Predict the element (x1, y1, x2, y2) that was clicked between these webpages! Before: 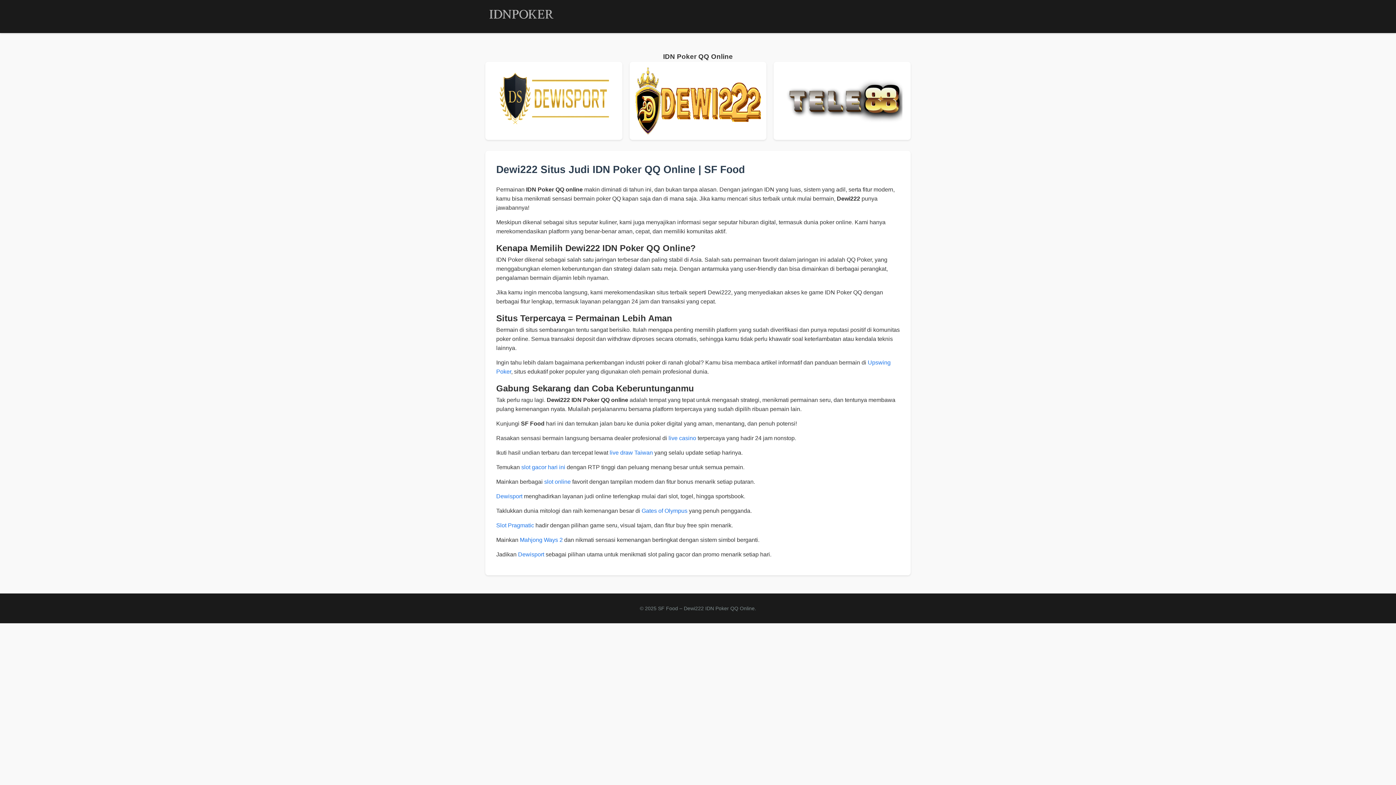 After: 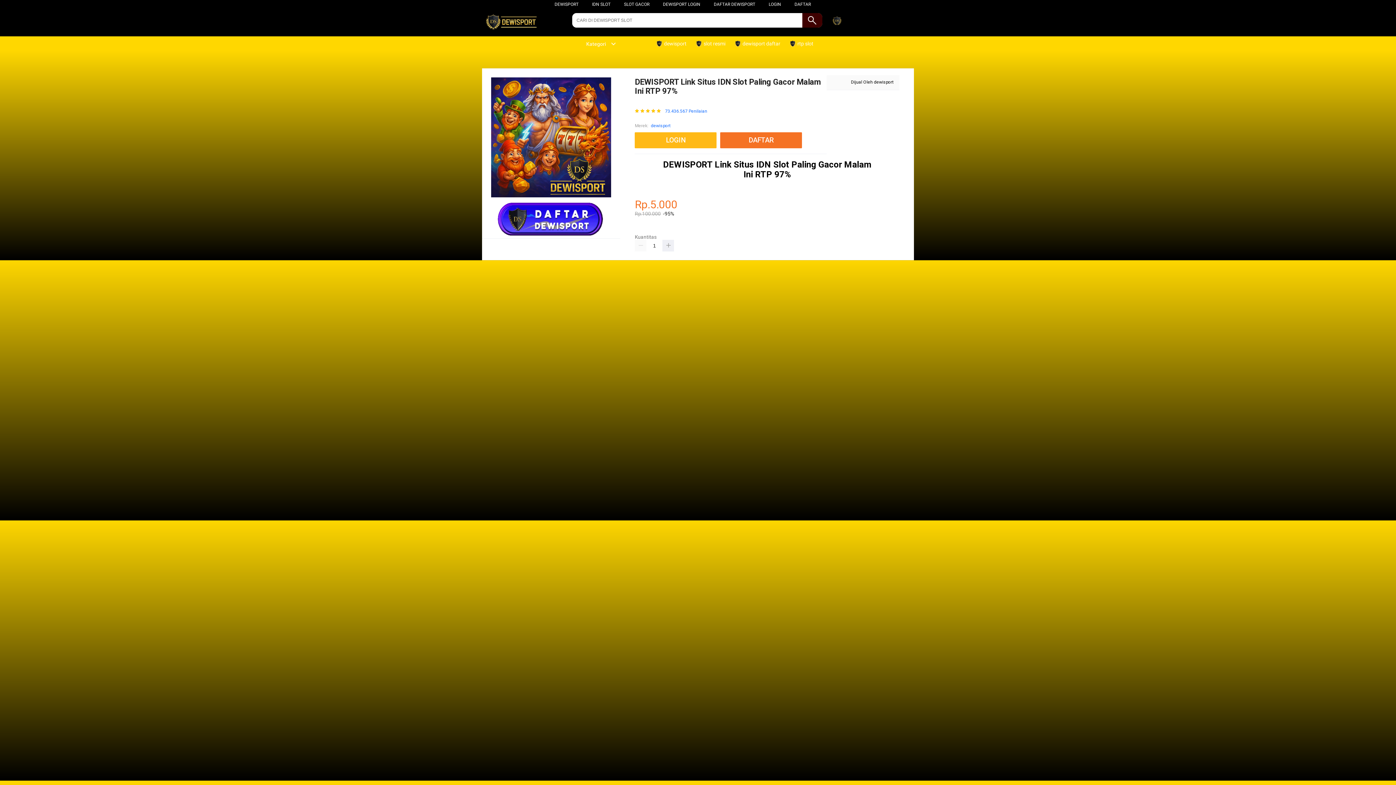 Action: bbox: (518, 551, 544, 557) label: Dewisport